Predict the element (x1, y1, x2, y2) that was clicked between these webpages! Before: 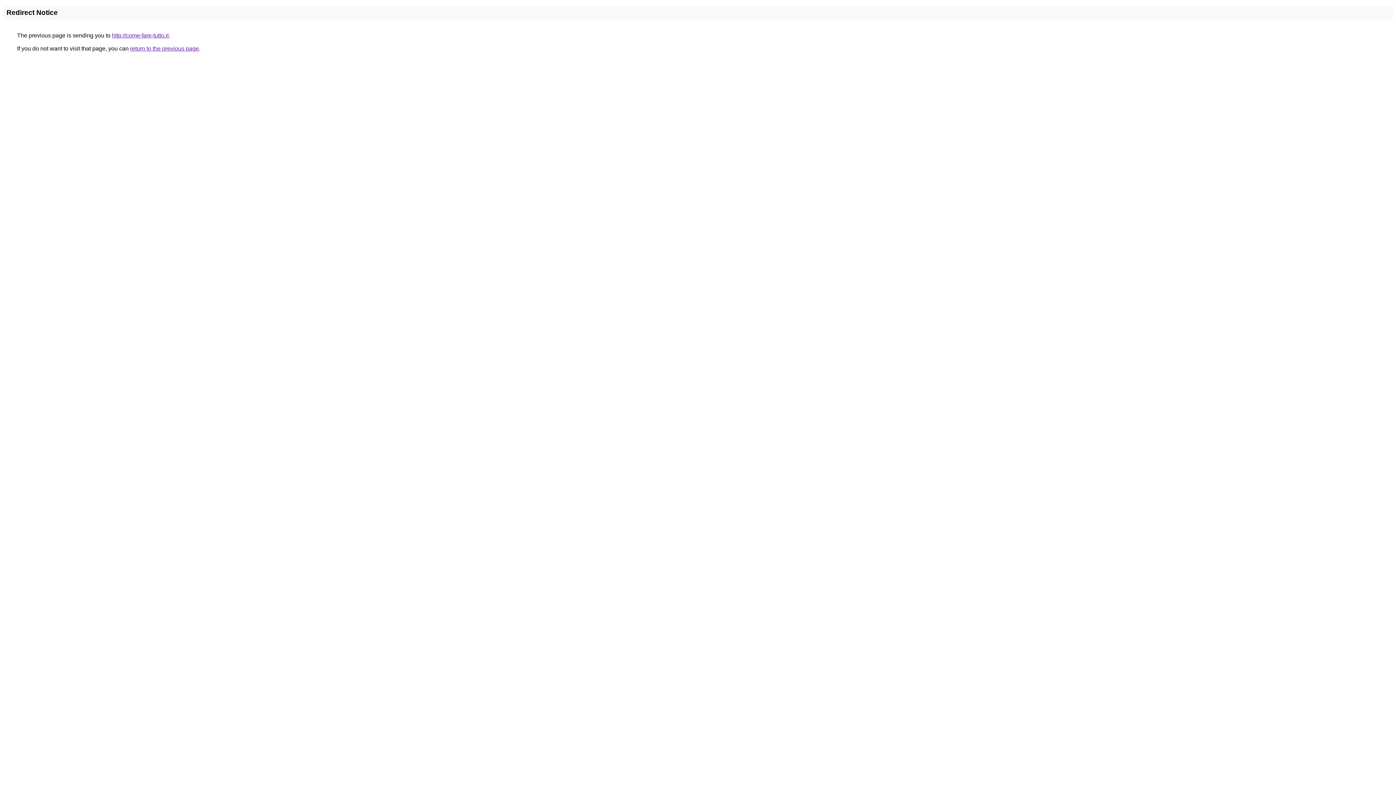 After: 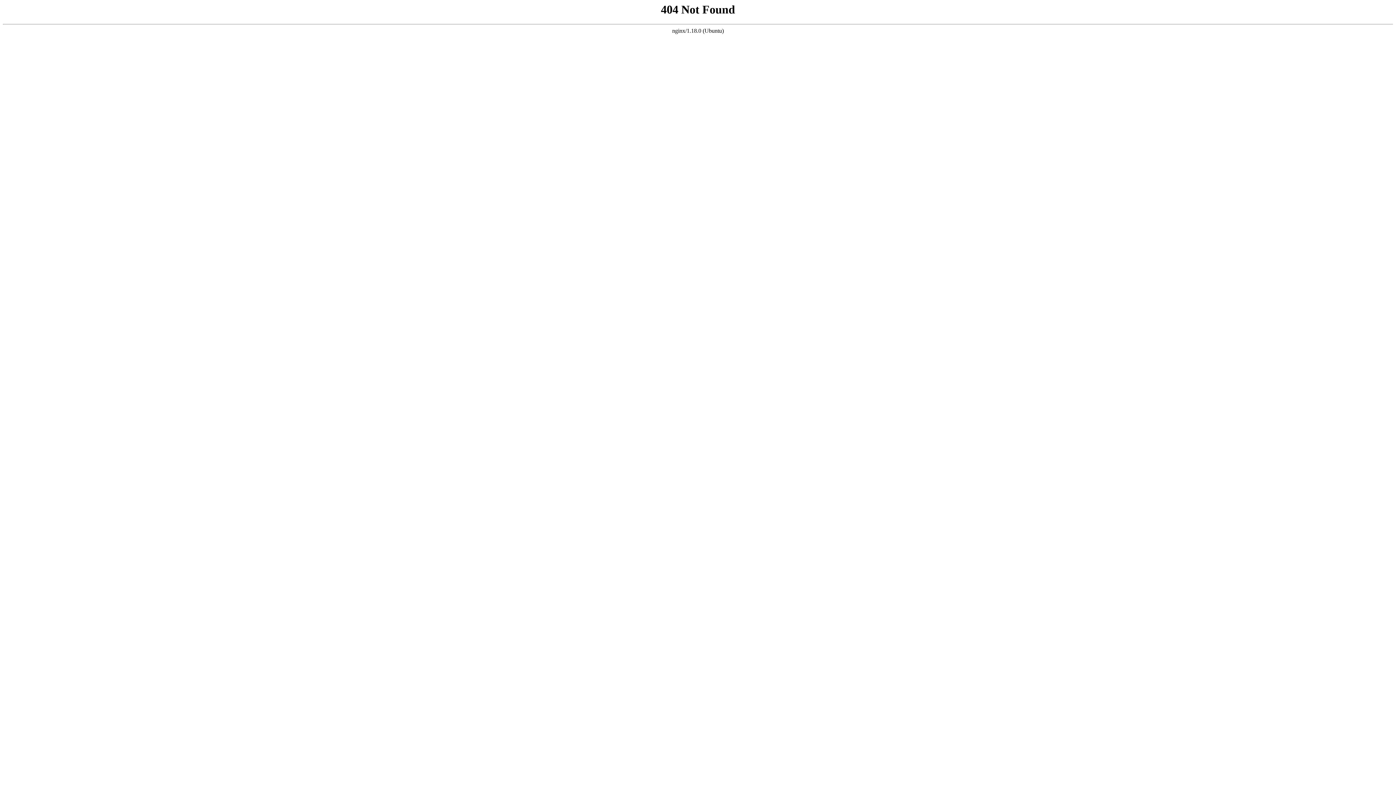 Action: bbox: (112, 32, 168, 38) label: http://come-fare-tutto.it